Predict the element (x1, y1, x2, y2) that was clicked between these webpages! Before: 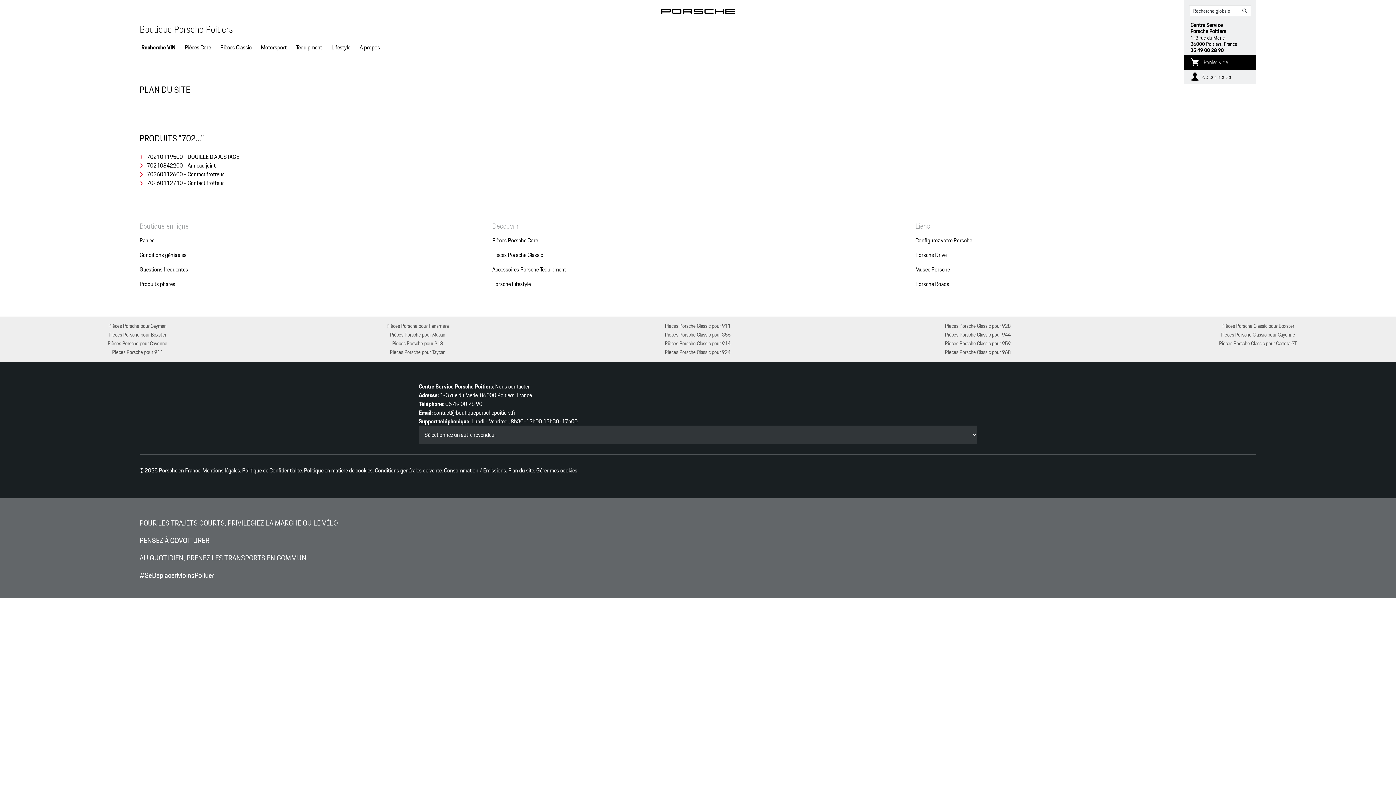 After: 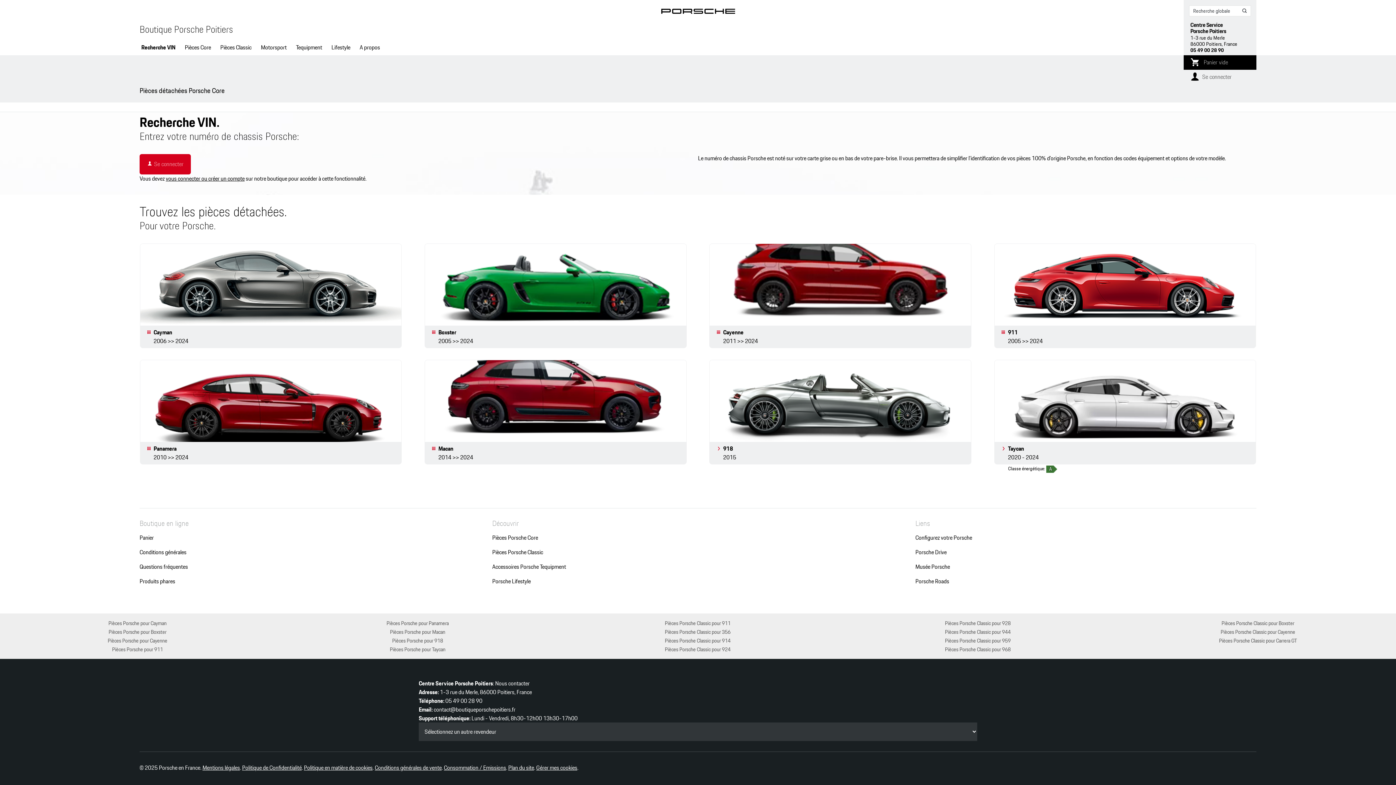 Action: bbox: (492, 236, 538, 245) label: Pièces Porsche Core